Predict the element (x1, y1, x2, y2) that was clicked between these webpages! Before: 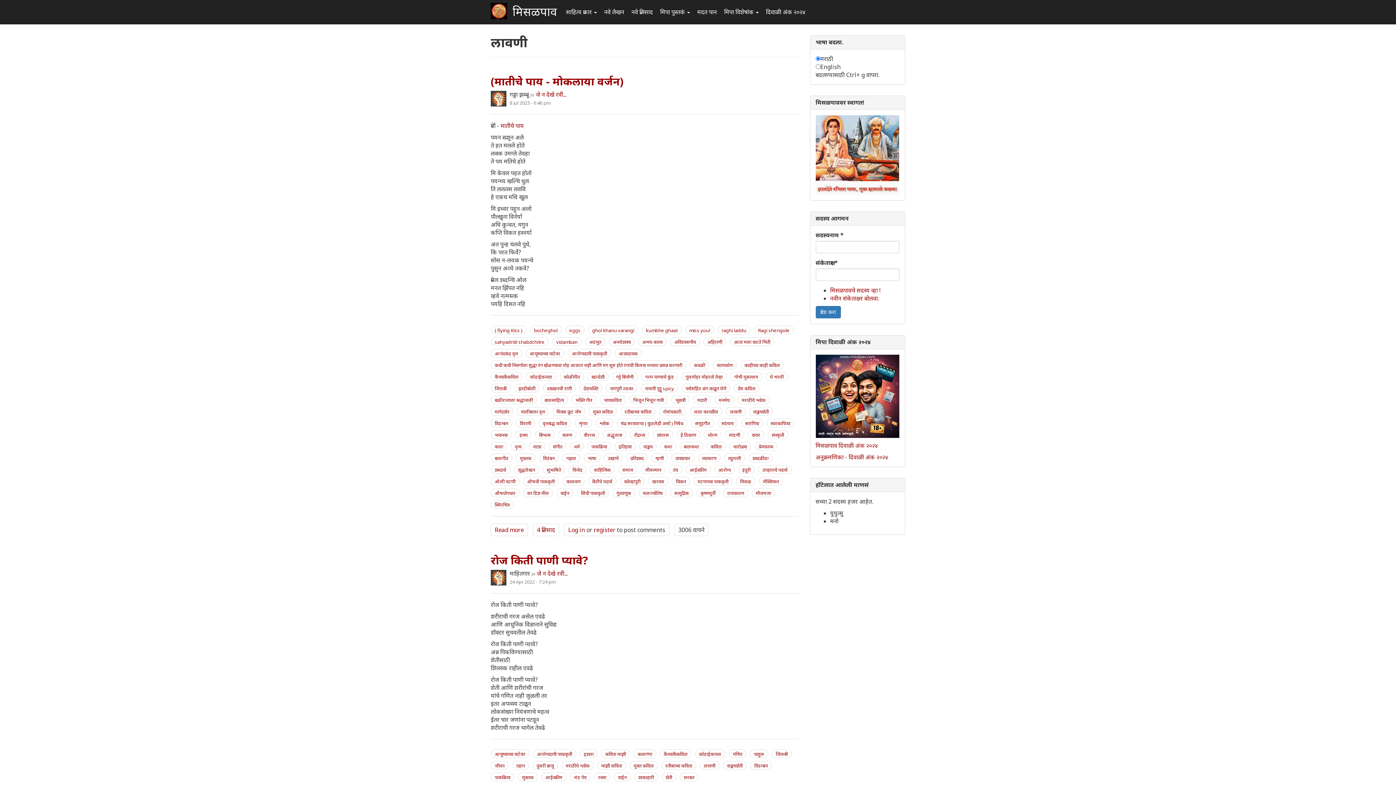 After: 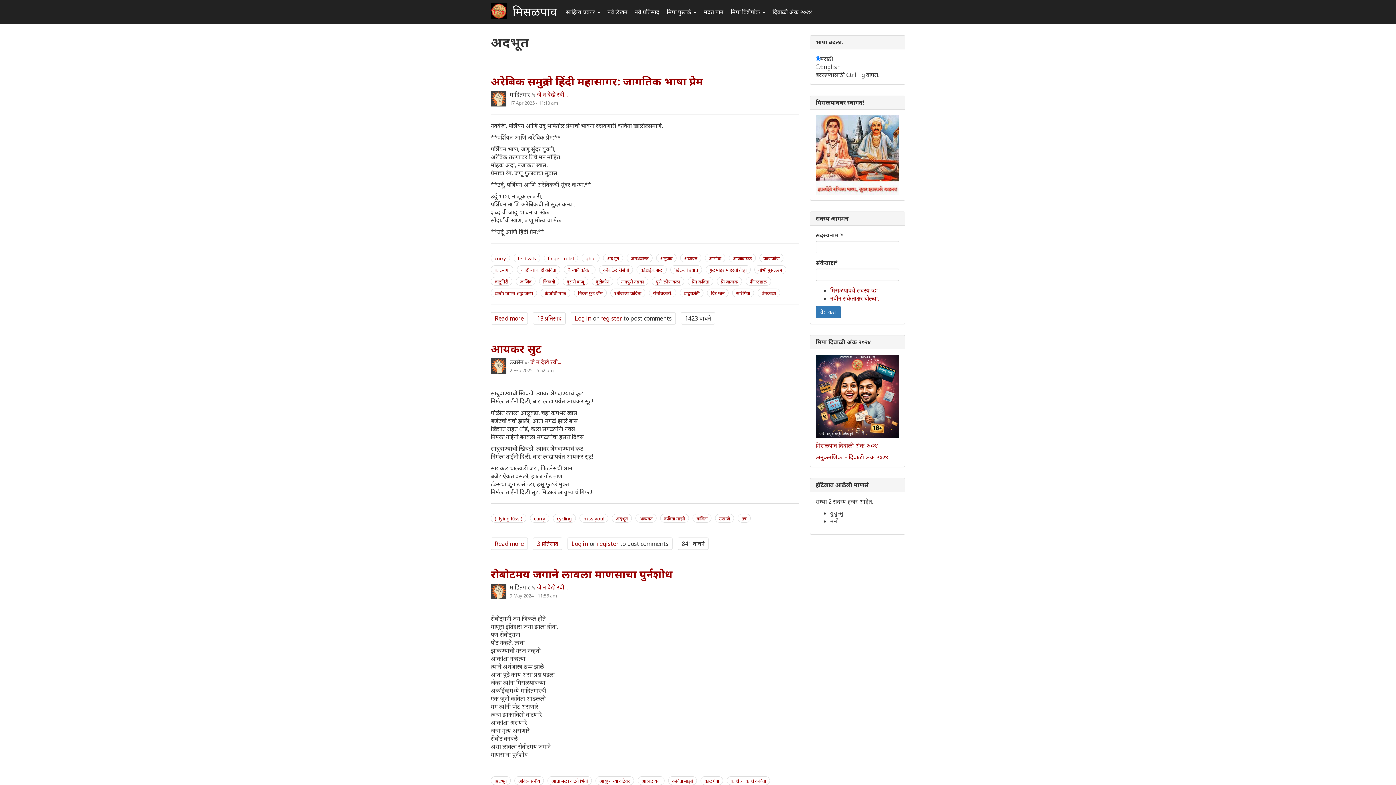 Action: bbox: (585, 337, 605, 346) label: अदभूत